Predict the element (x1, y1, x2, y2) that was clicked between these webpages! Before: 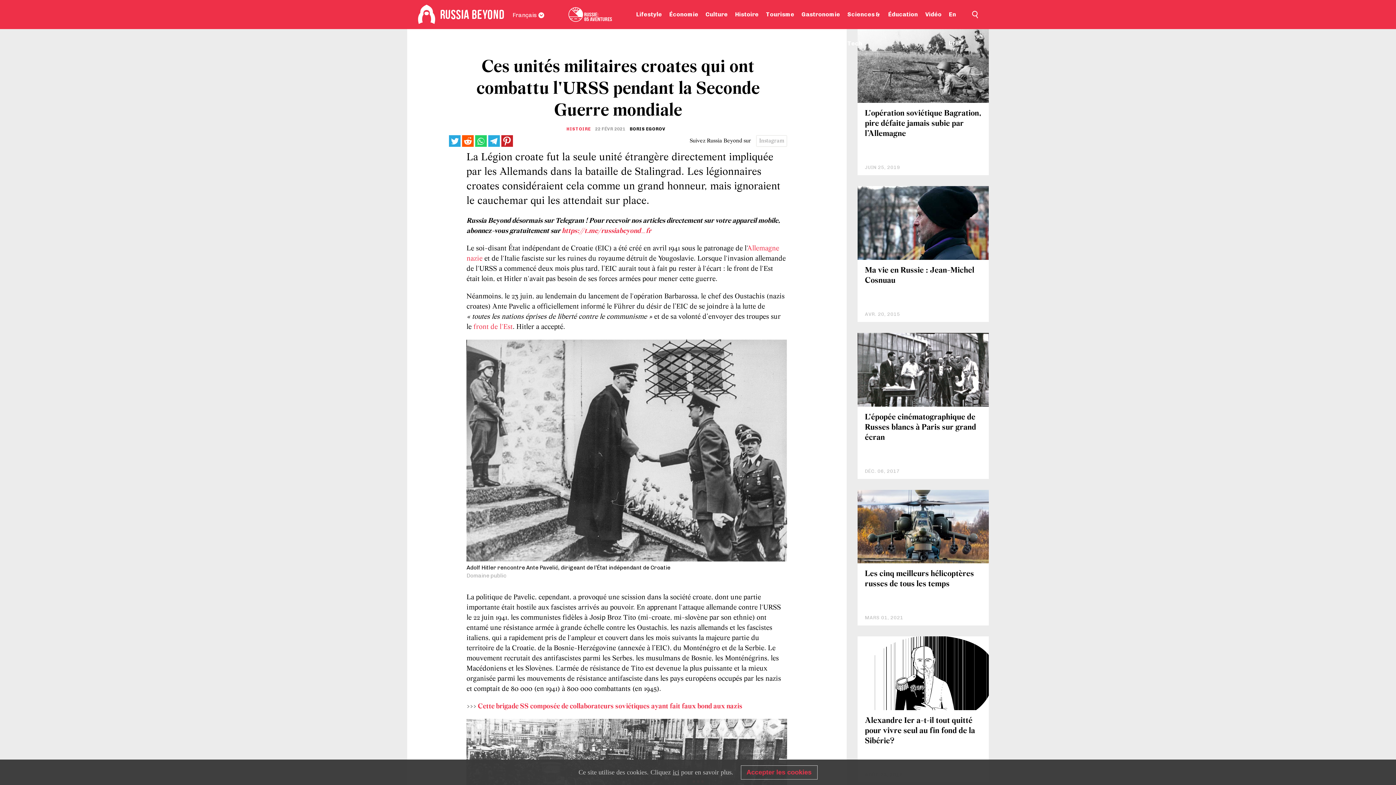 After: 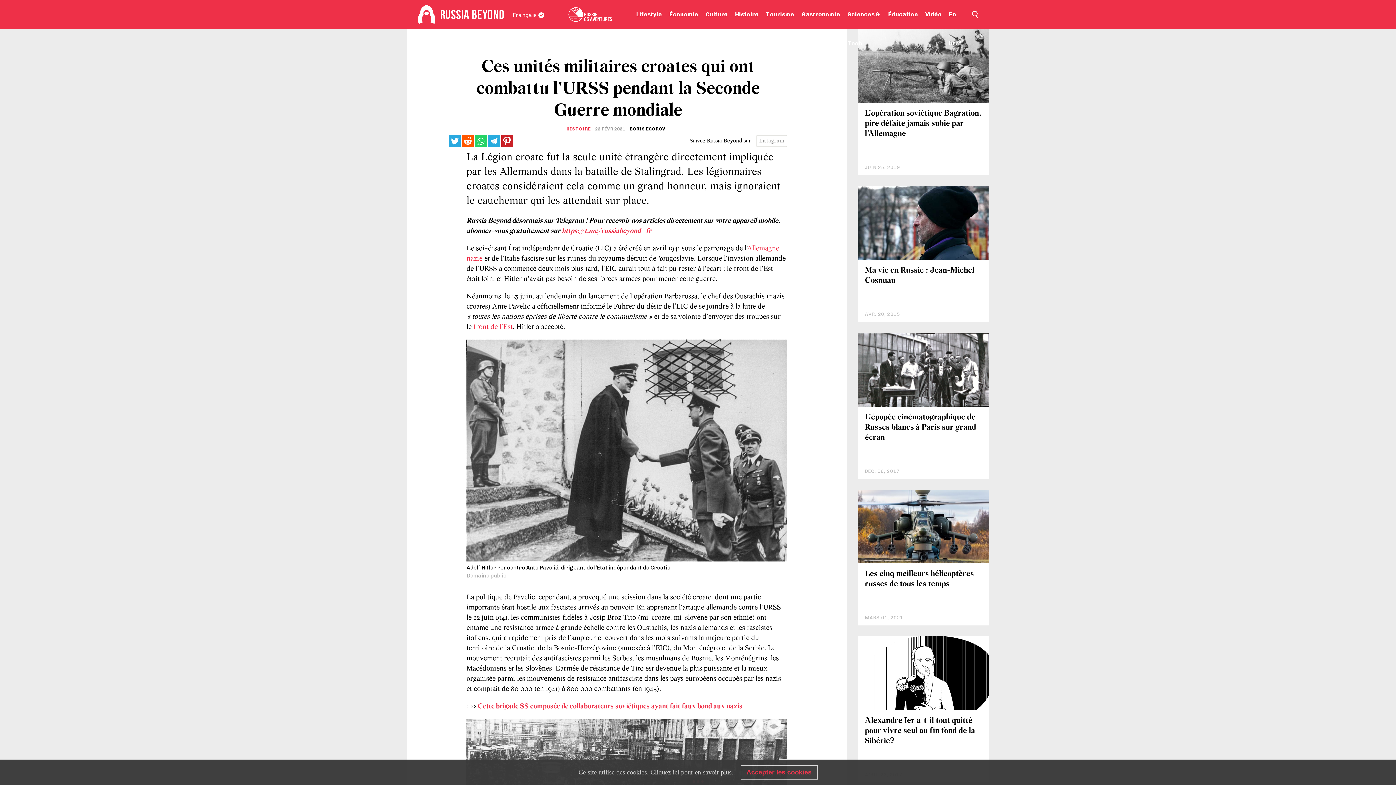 Action: bbox: (672, 768, 679, 776) label: ici